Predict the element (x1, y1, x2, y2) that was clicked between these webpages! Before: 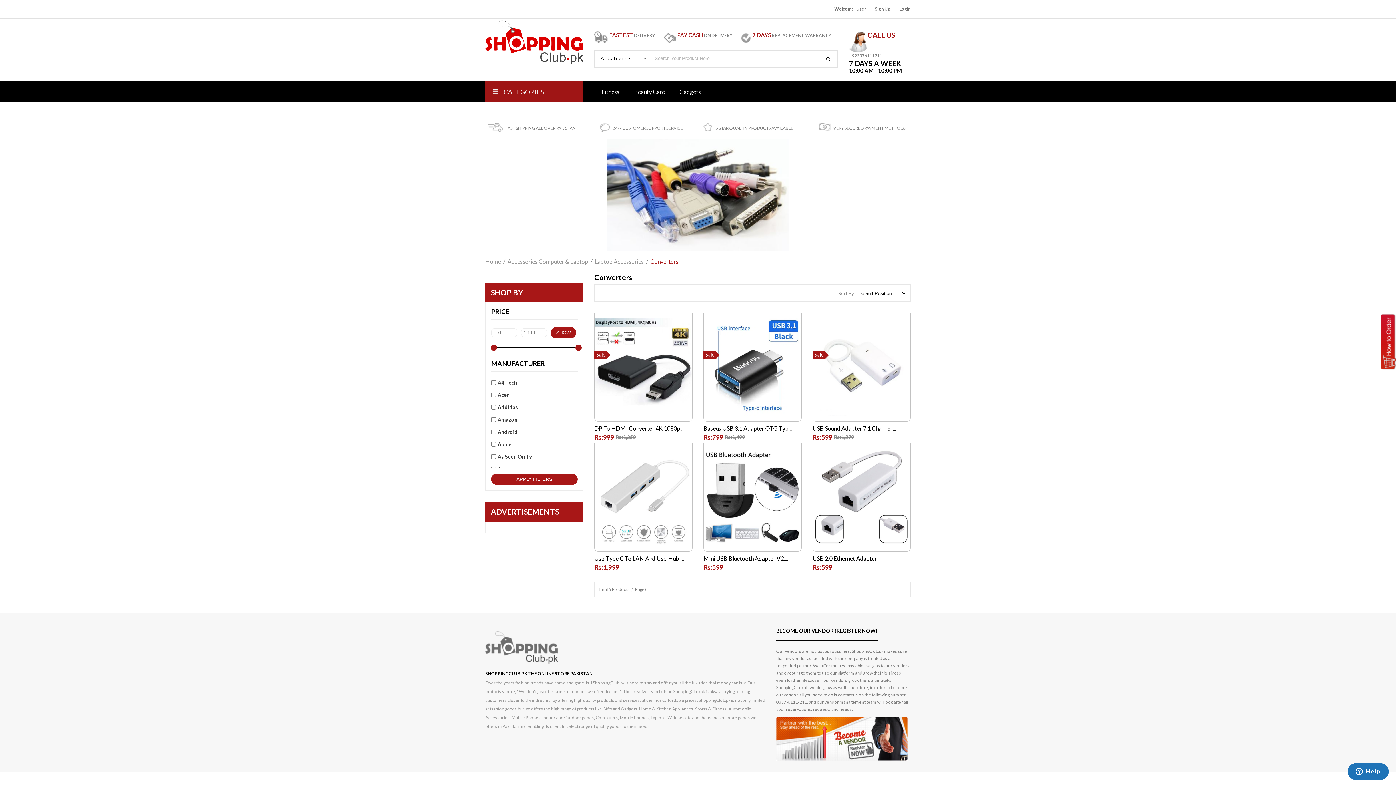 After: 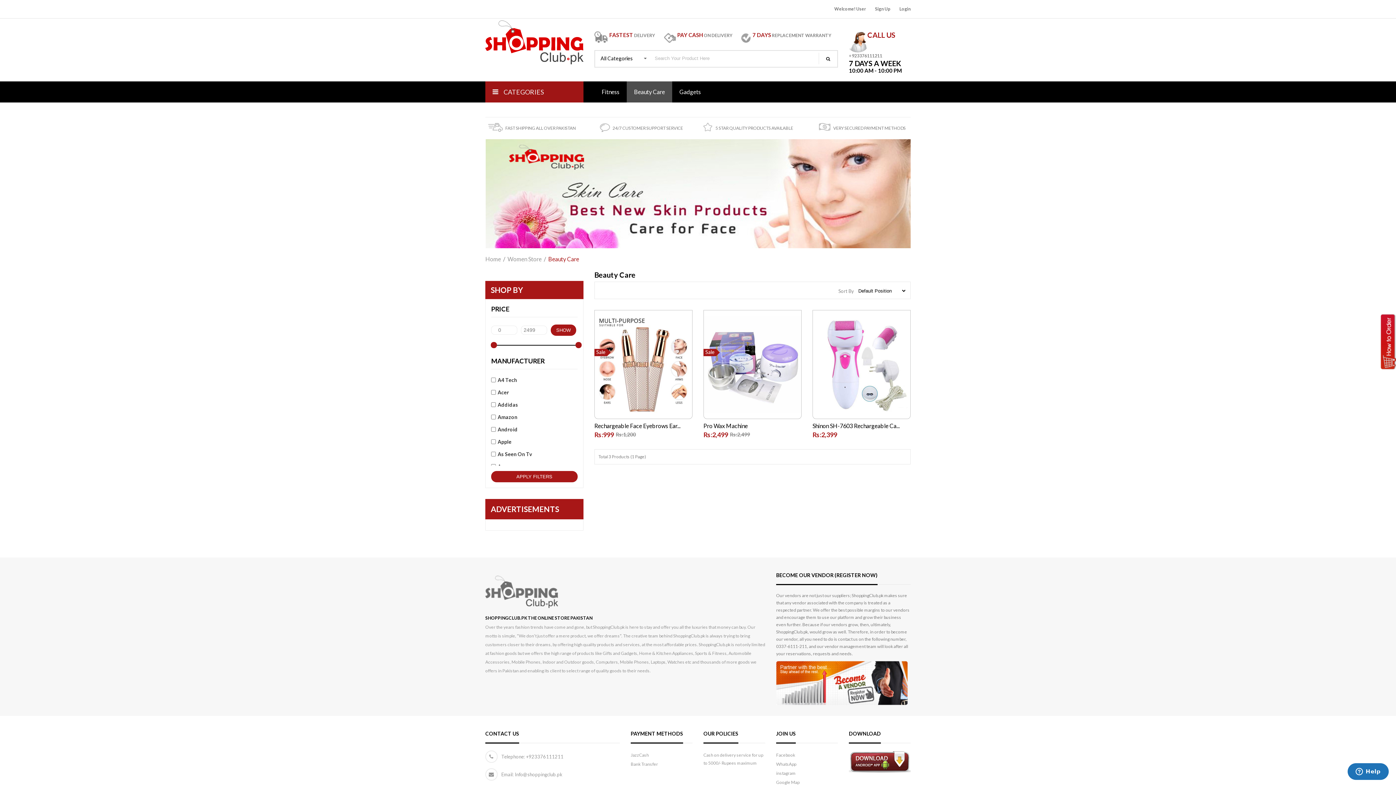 Action: bbox: (626, 81, 672, 102) label: Beauty Care